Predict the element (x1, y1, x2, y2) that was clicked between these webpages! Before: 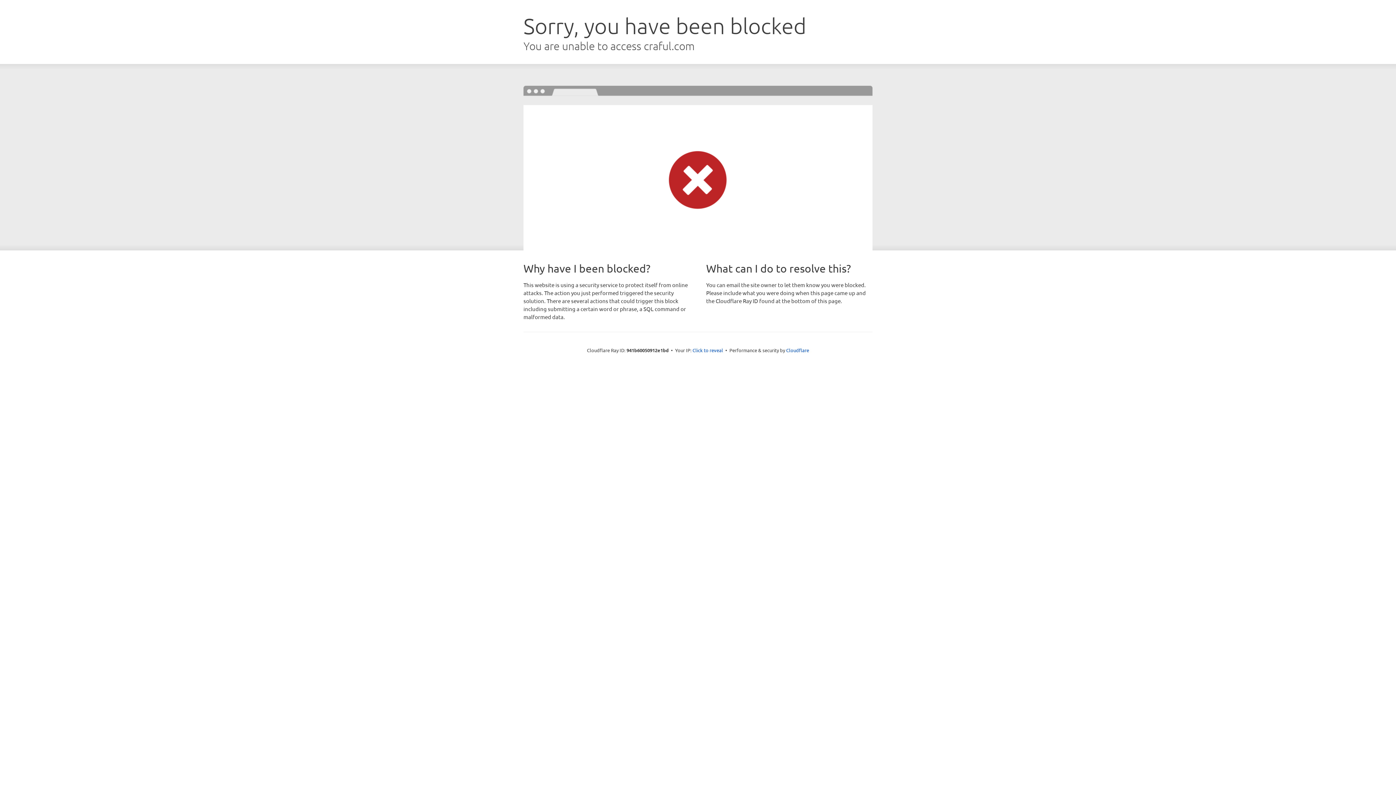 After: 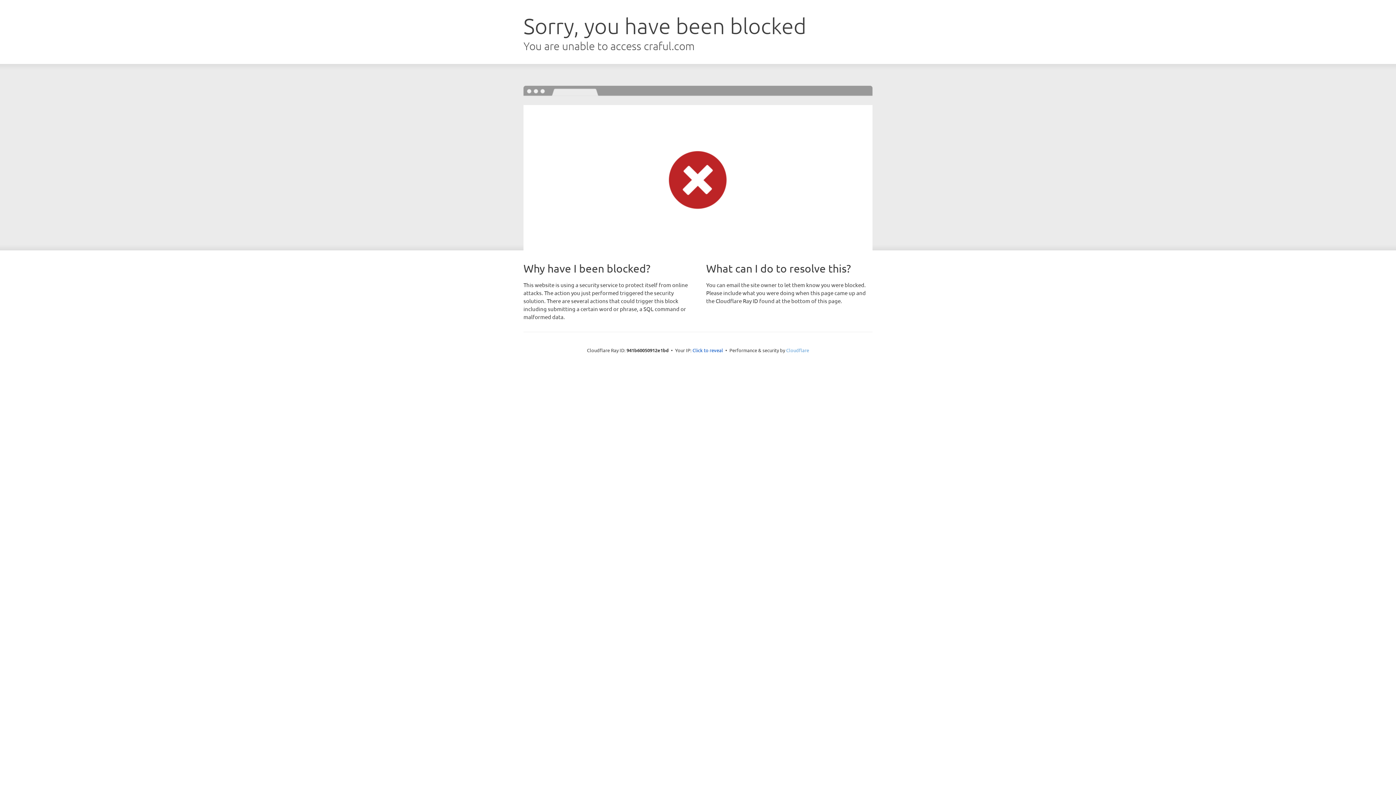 Action: bbox: (786, 347, 809, 353) label: Cloudflare